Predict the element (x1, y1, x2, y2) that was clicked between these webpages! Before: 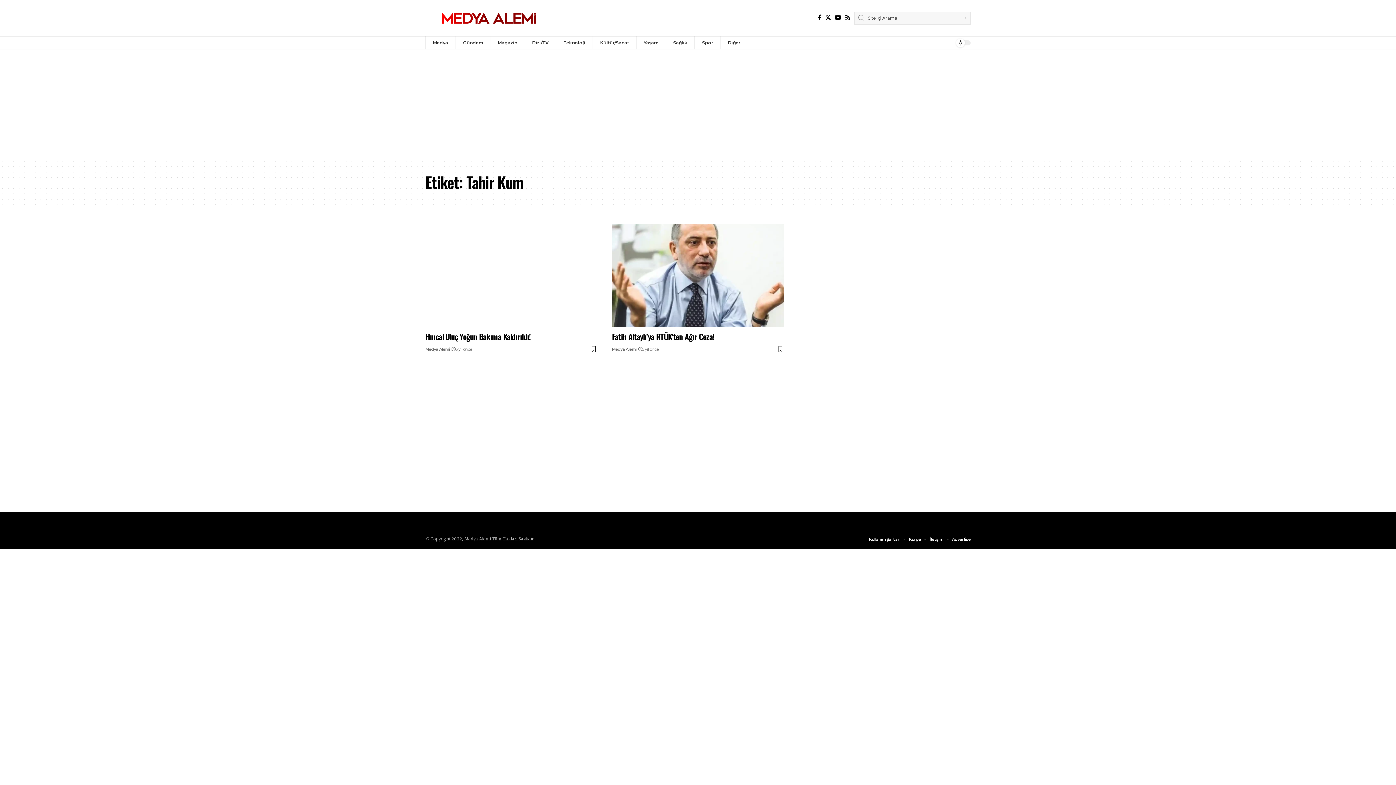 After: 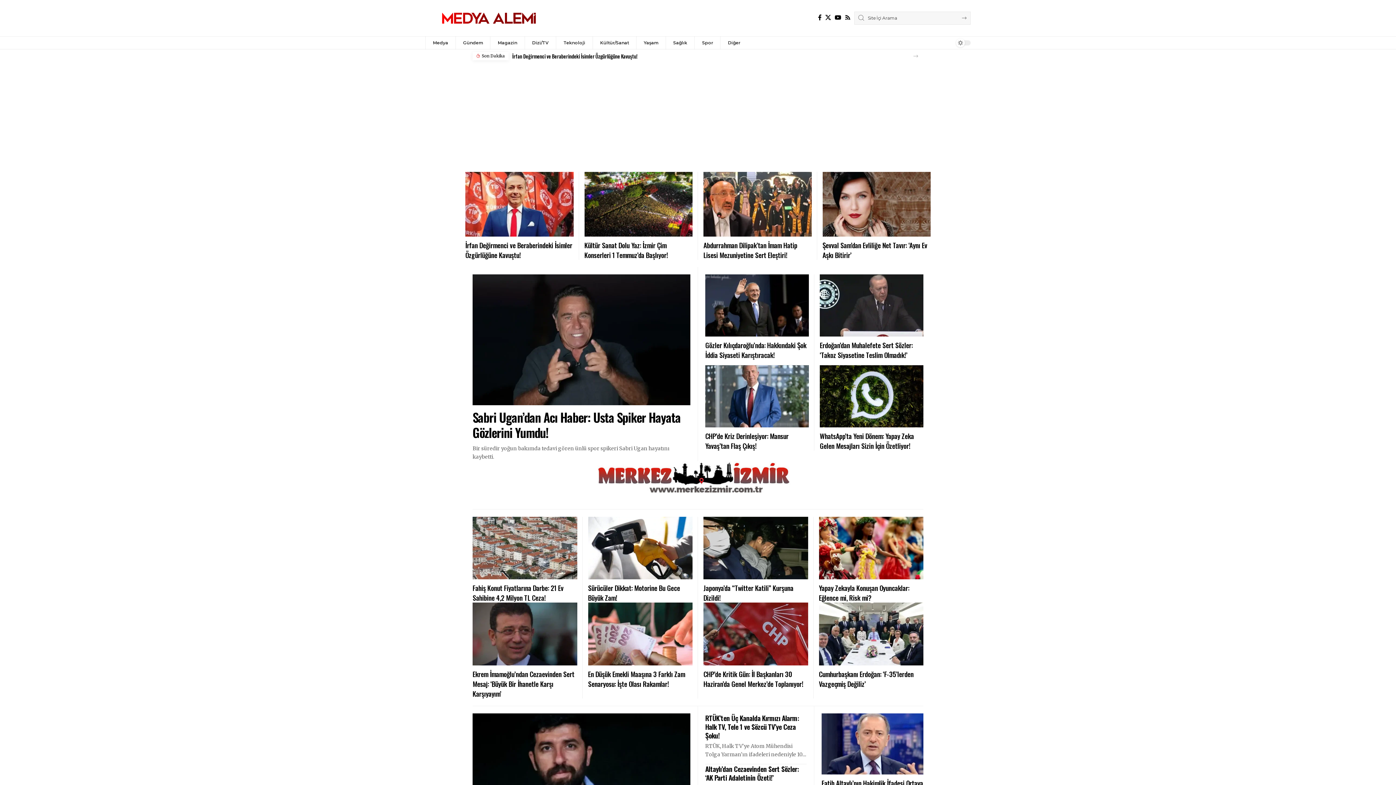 Action: bbox: (425, 5, 552, 30)